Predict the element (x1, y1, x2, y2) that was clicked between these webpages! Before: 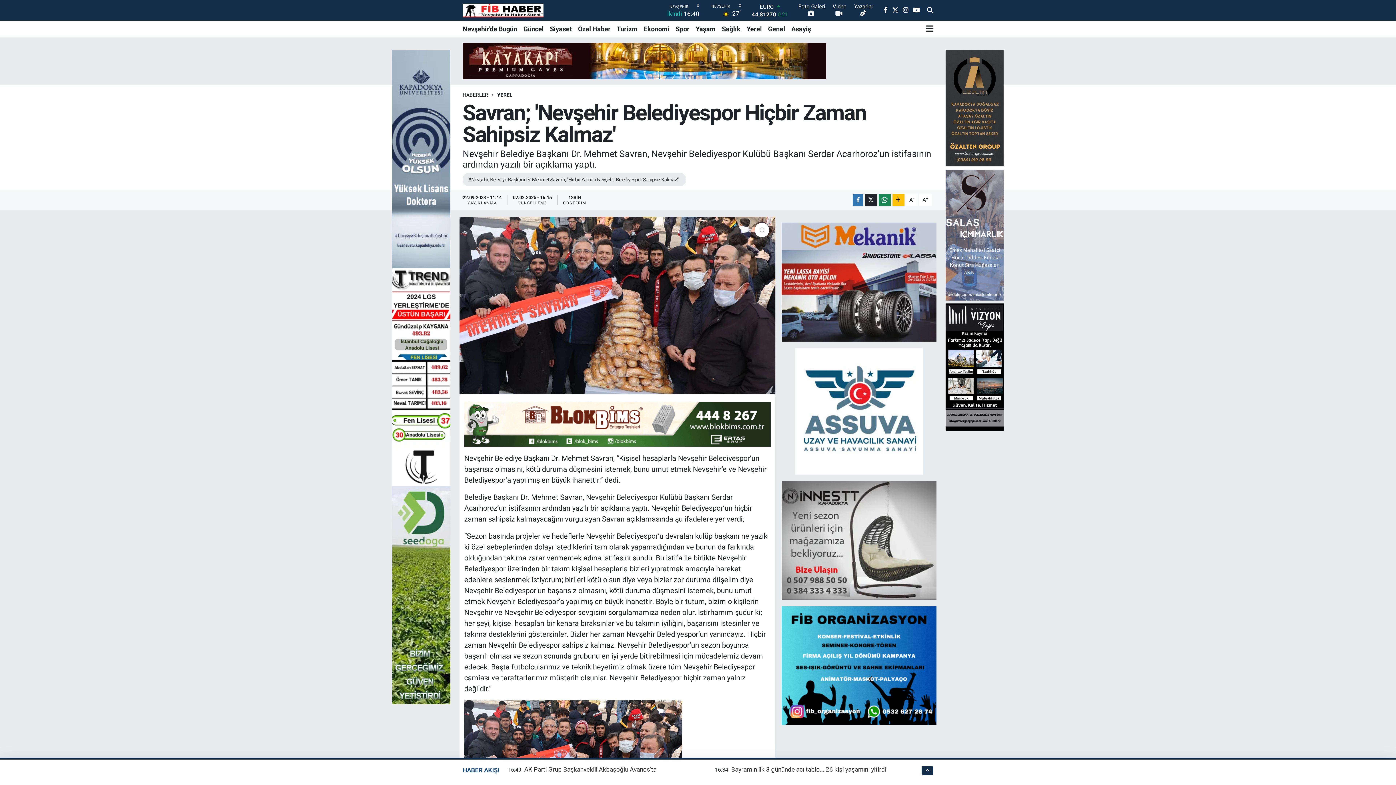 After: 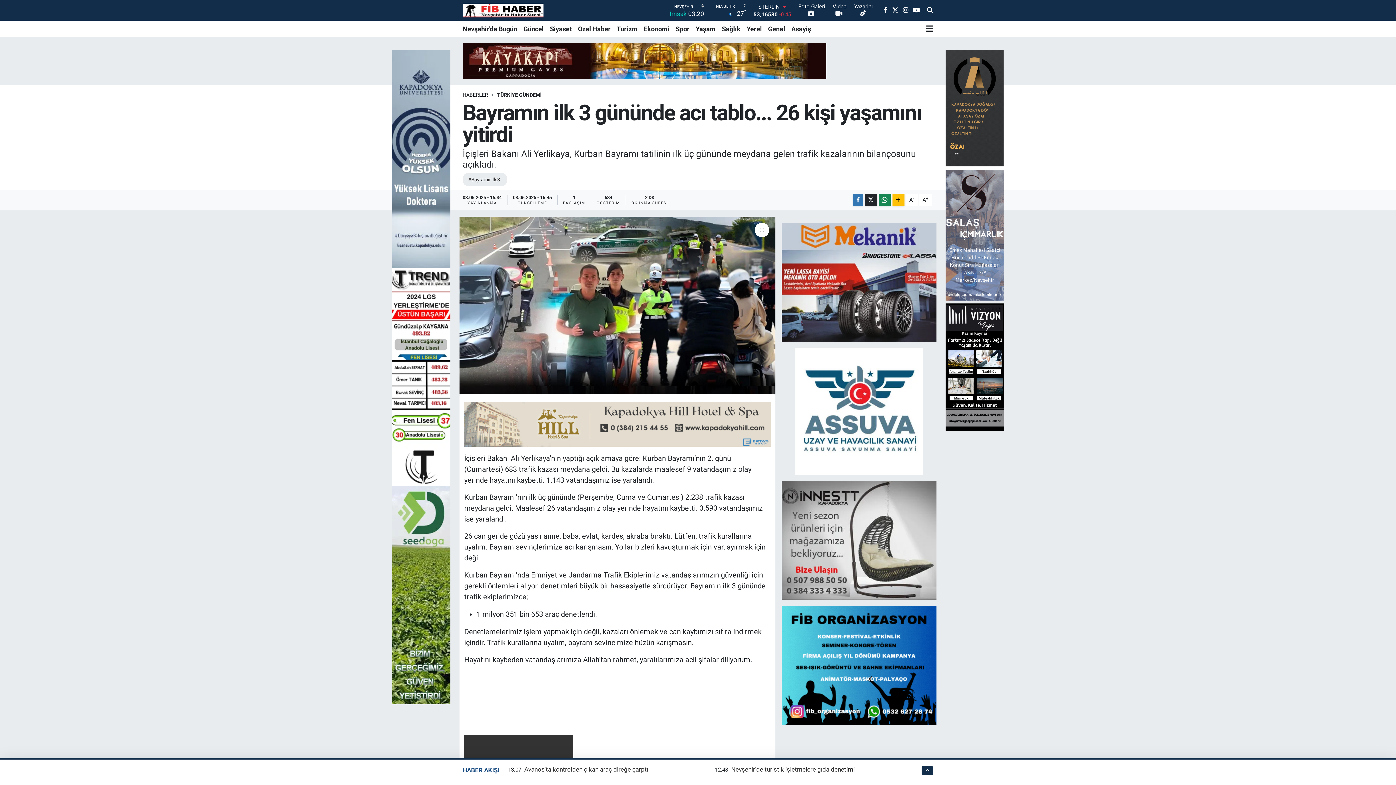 Action: bbox: (731, 766, 886, 773) label: Bayramın ilk 3 gününde acı tablo... 26 kişi yaşamını yitirdi